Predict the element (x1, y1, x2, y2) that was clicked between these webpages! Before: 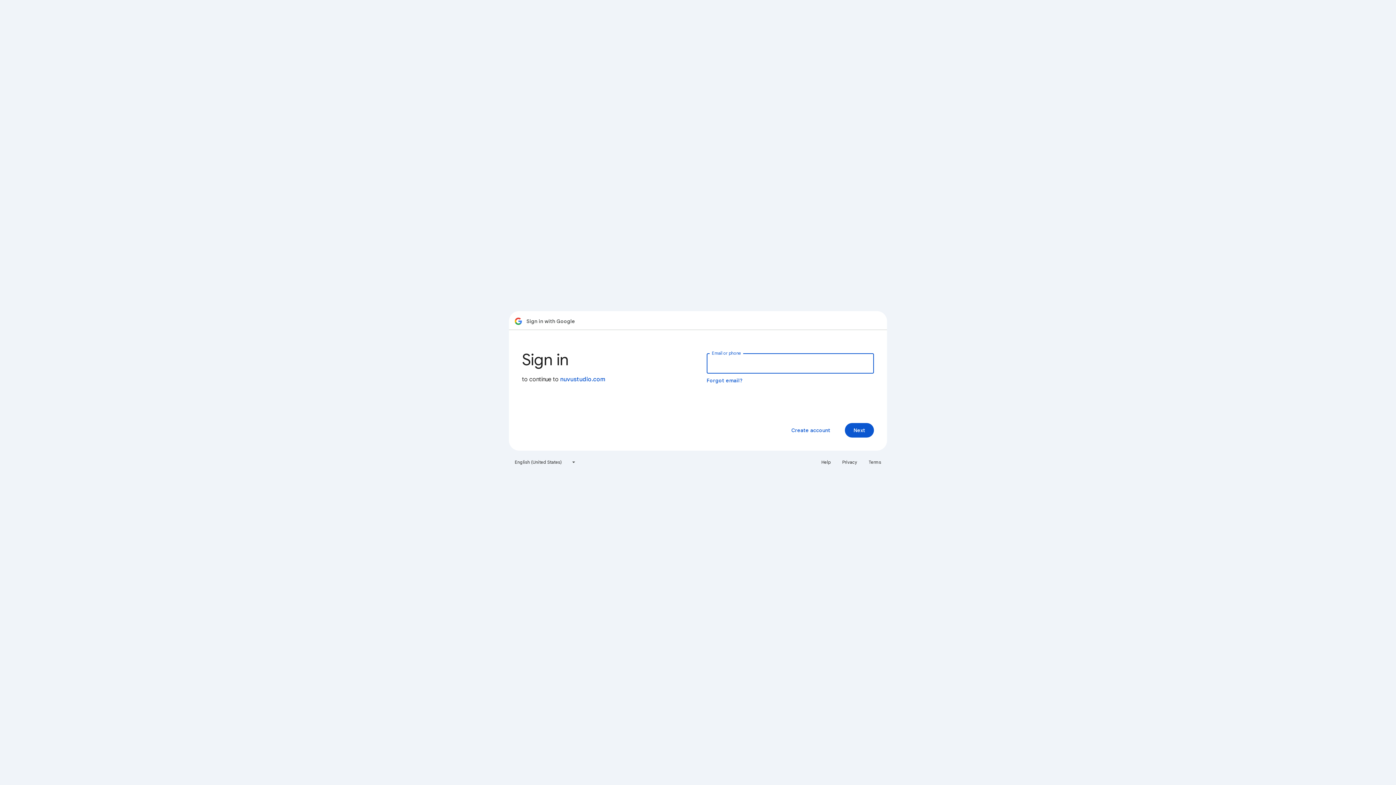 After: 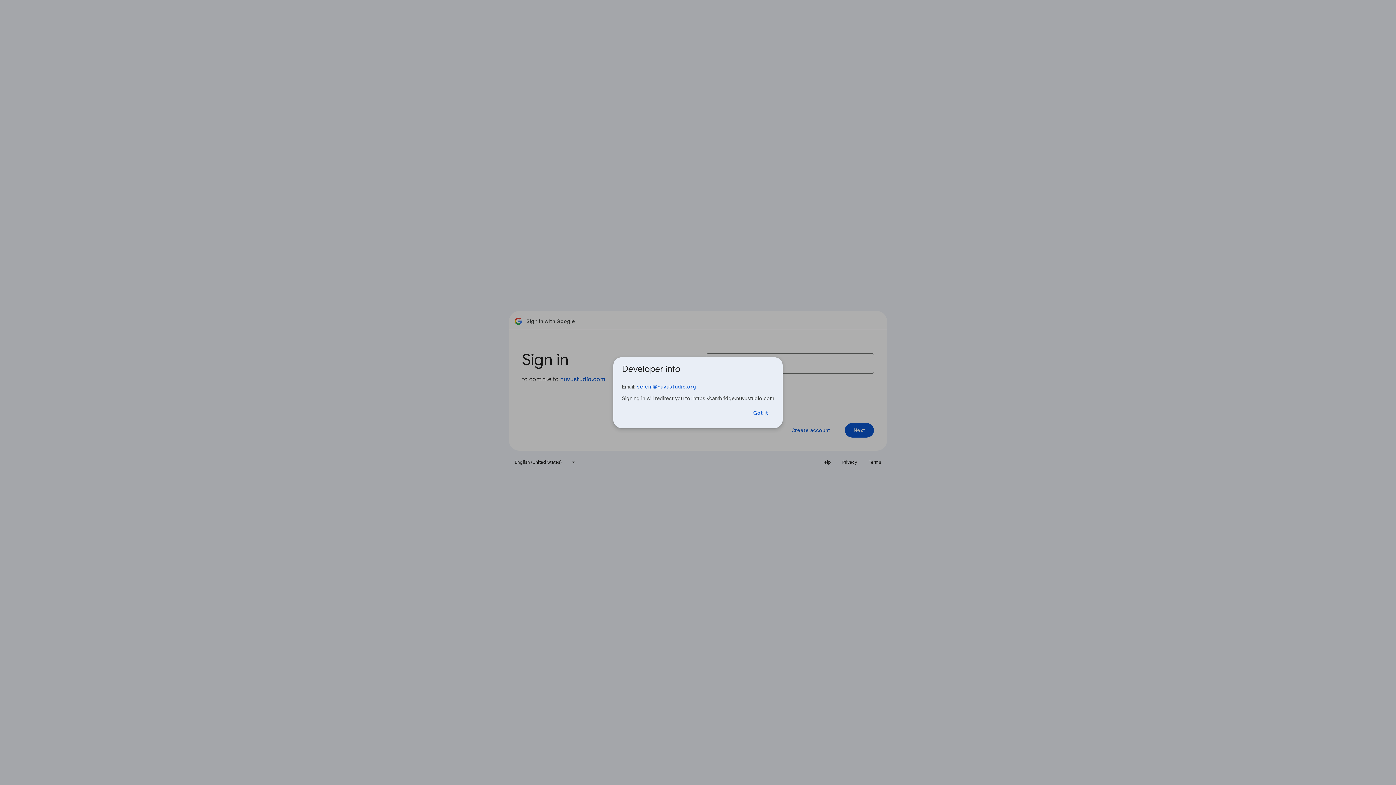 Action: label: nuvustudio.com bbox: (560, 376, 605, 383)